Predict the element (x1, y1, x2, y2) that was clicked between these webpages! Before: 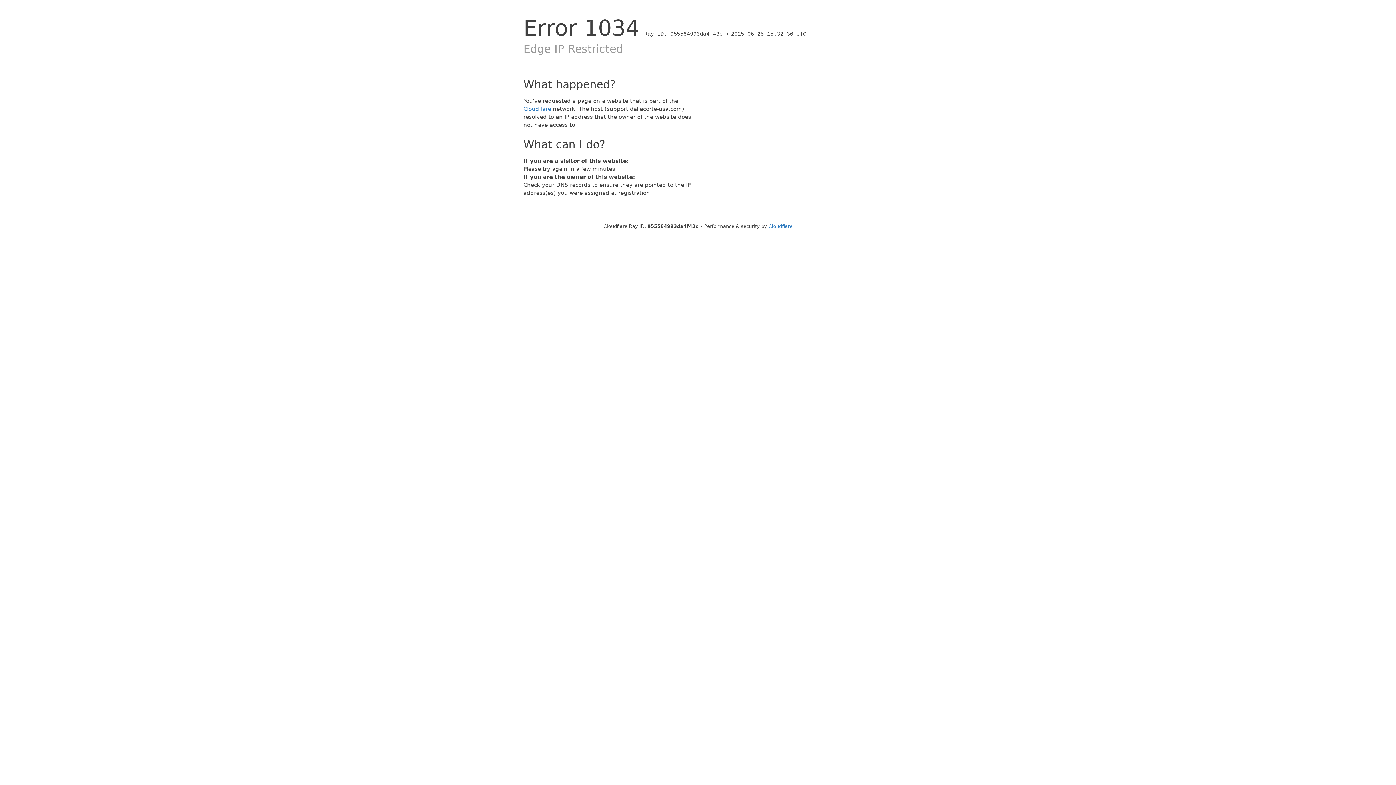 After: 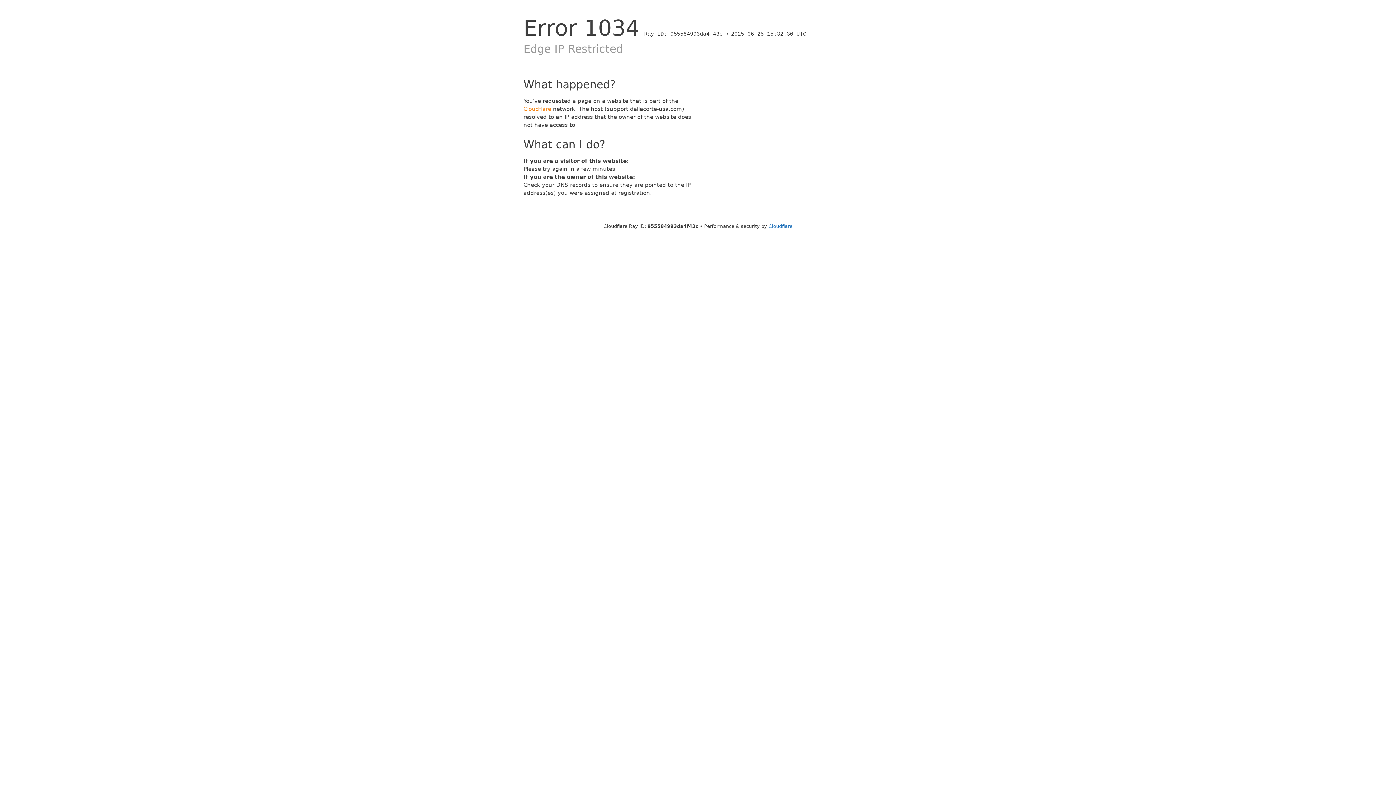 Action: bbox: (523, 105, 551, 112) label: Cloudflare